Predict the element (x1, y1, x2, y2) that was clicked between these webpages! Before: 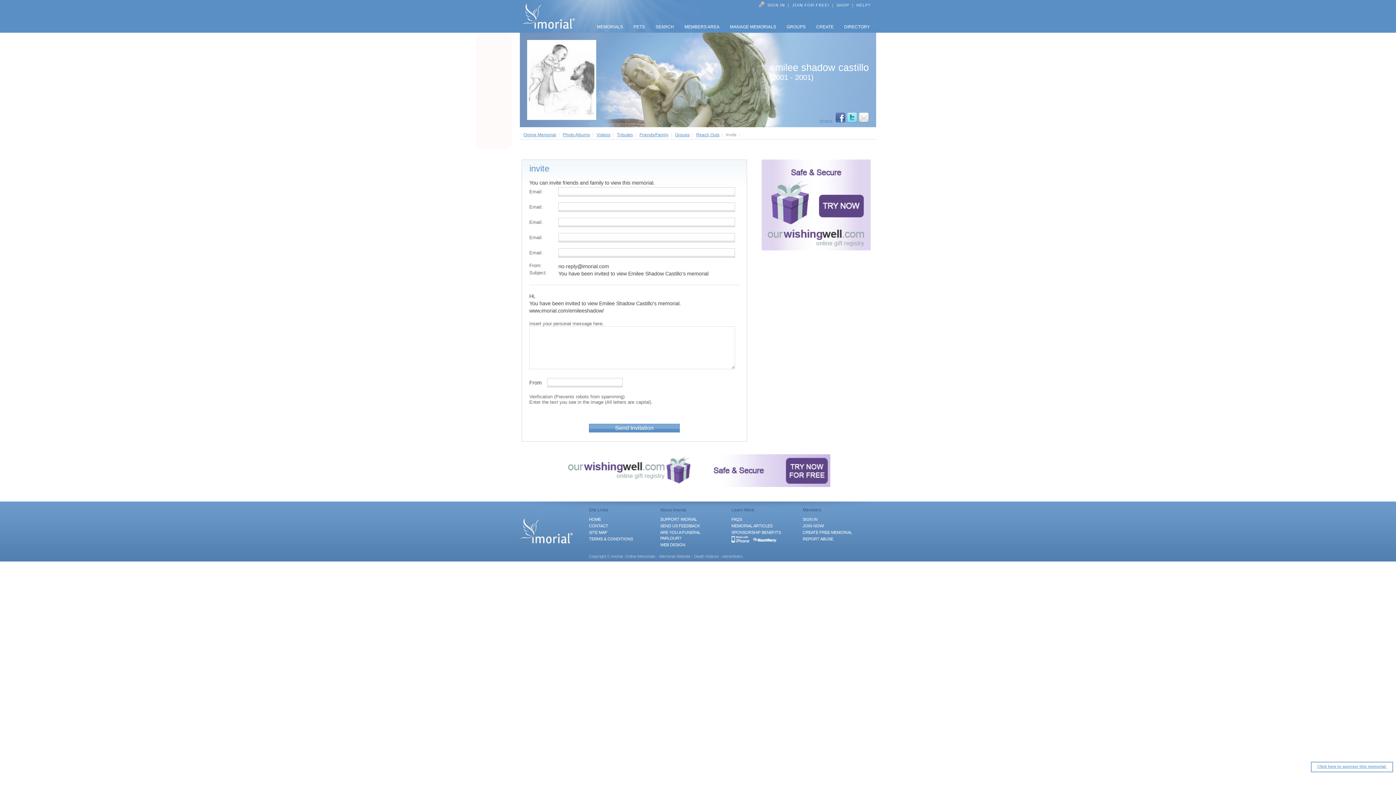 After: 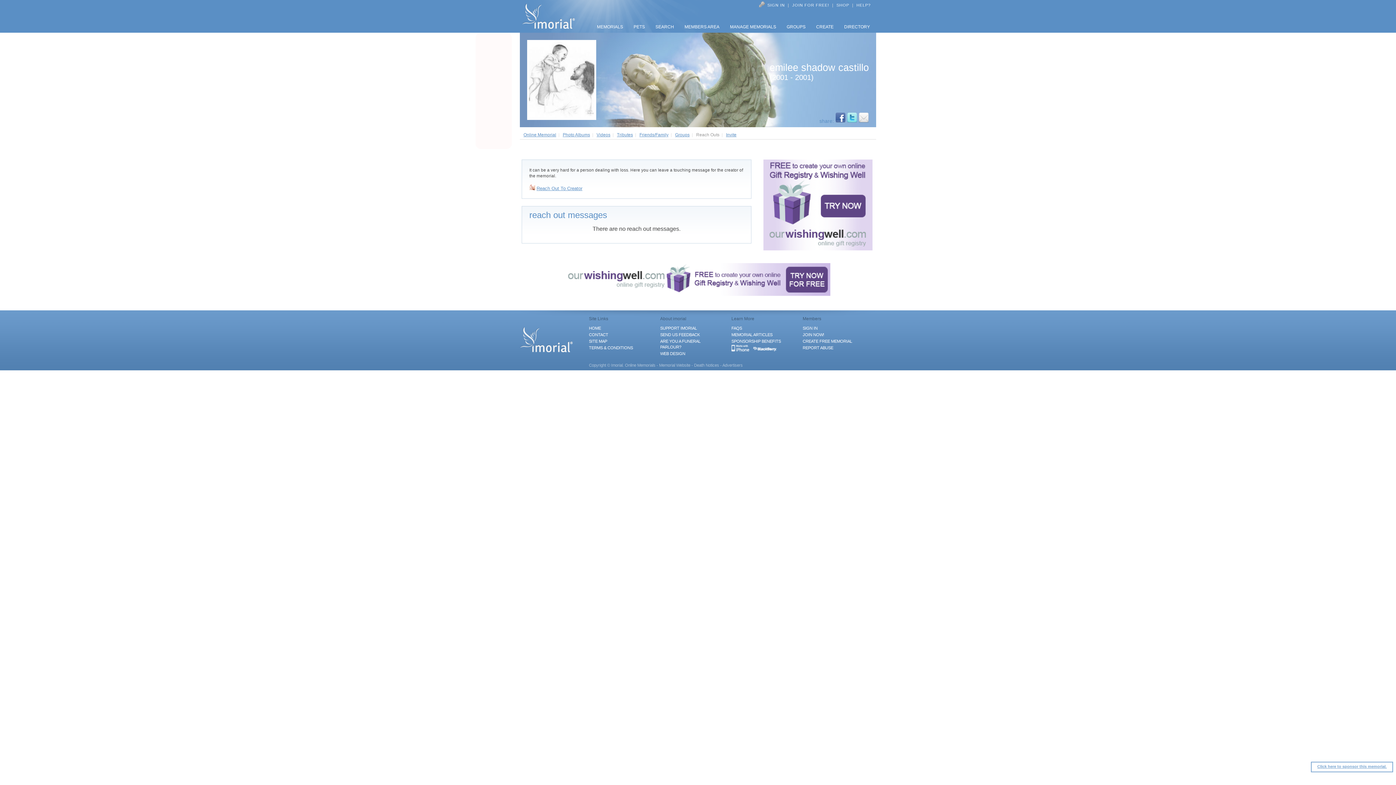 Action: label: Reach Outs bbox: (696, 132, 719, 137)